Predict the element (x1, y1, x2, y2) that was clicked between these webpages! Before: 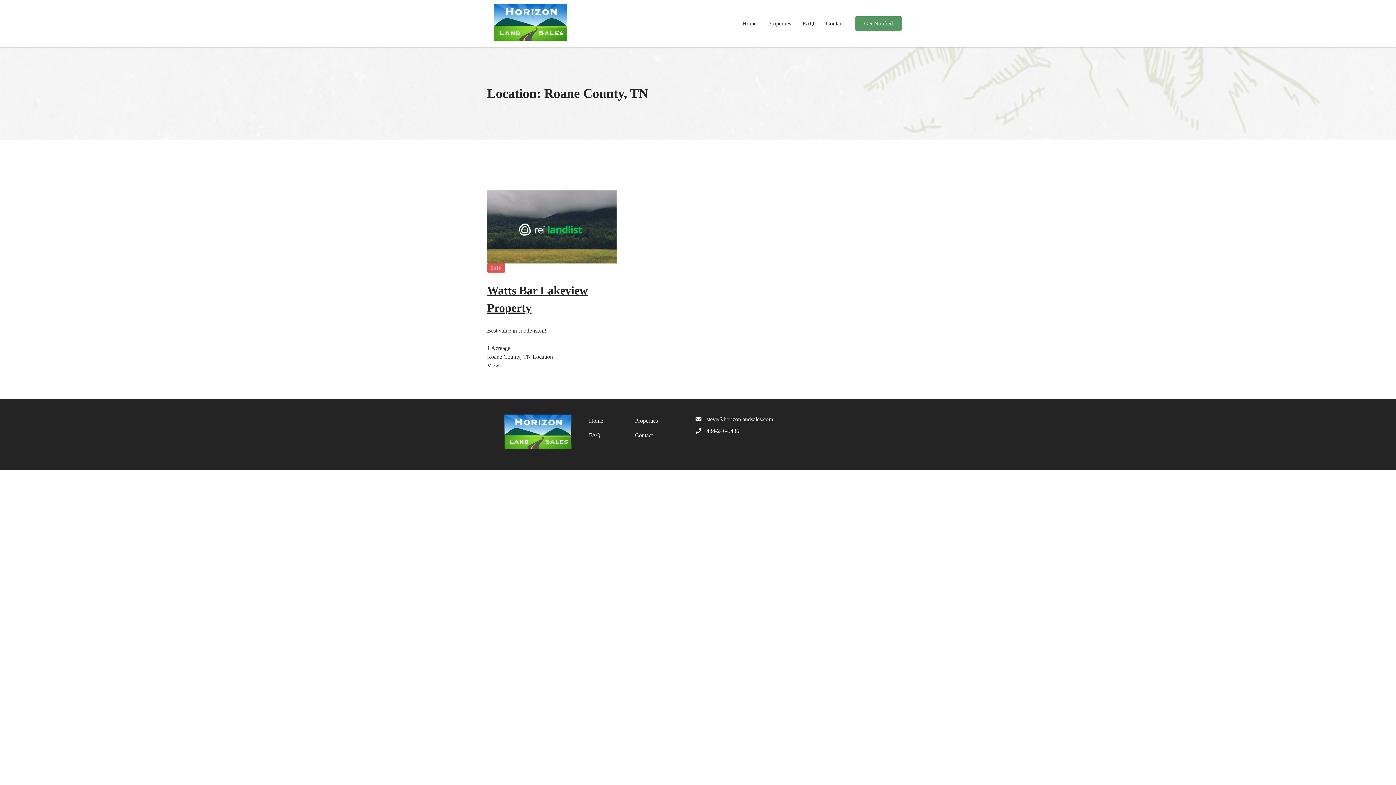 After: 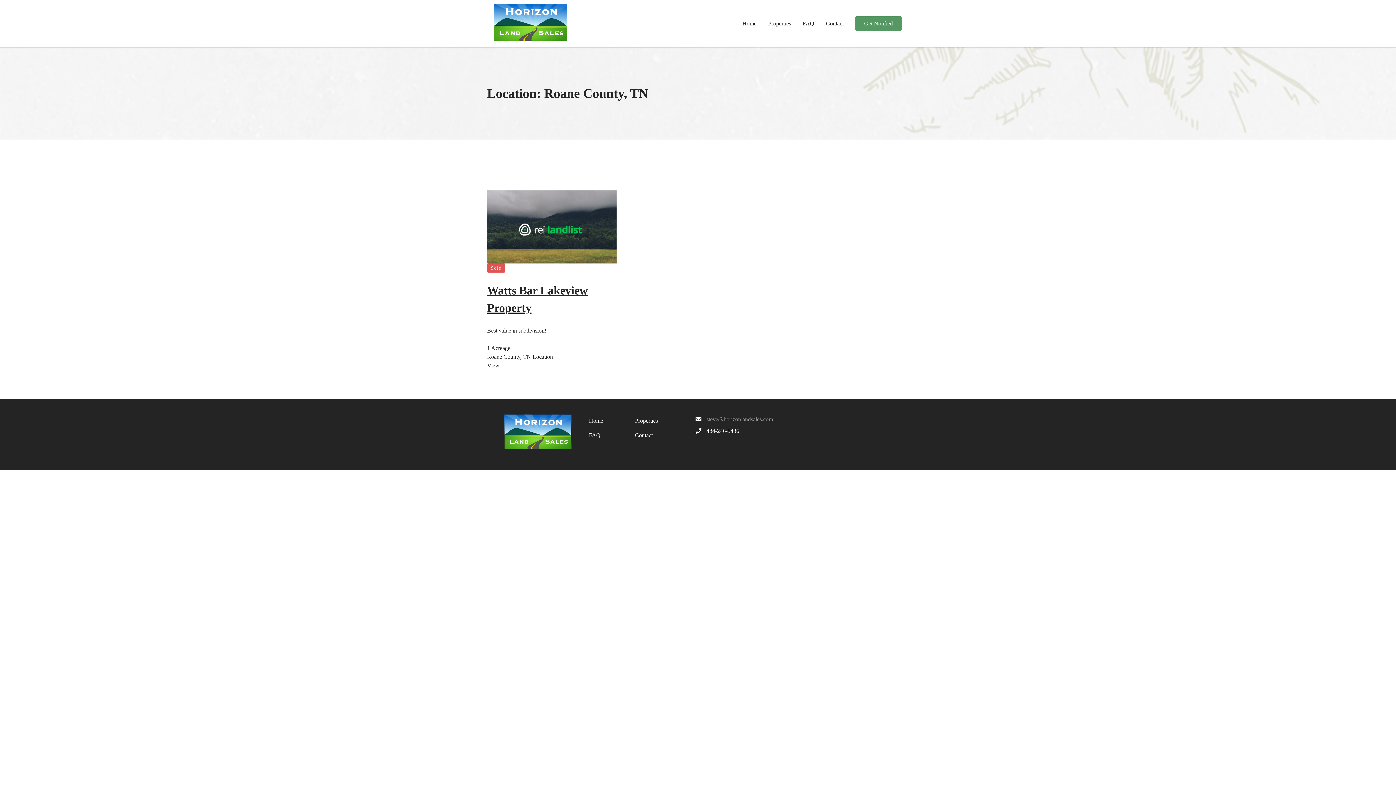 Action: label: steve@horizonlandsales.com bbox: (706, 416, 773, 422)